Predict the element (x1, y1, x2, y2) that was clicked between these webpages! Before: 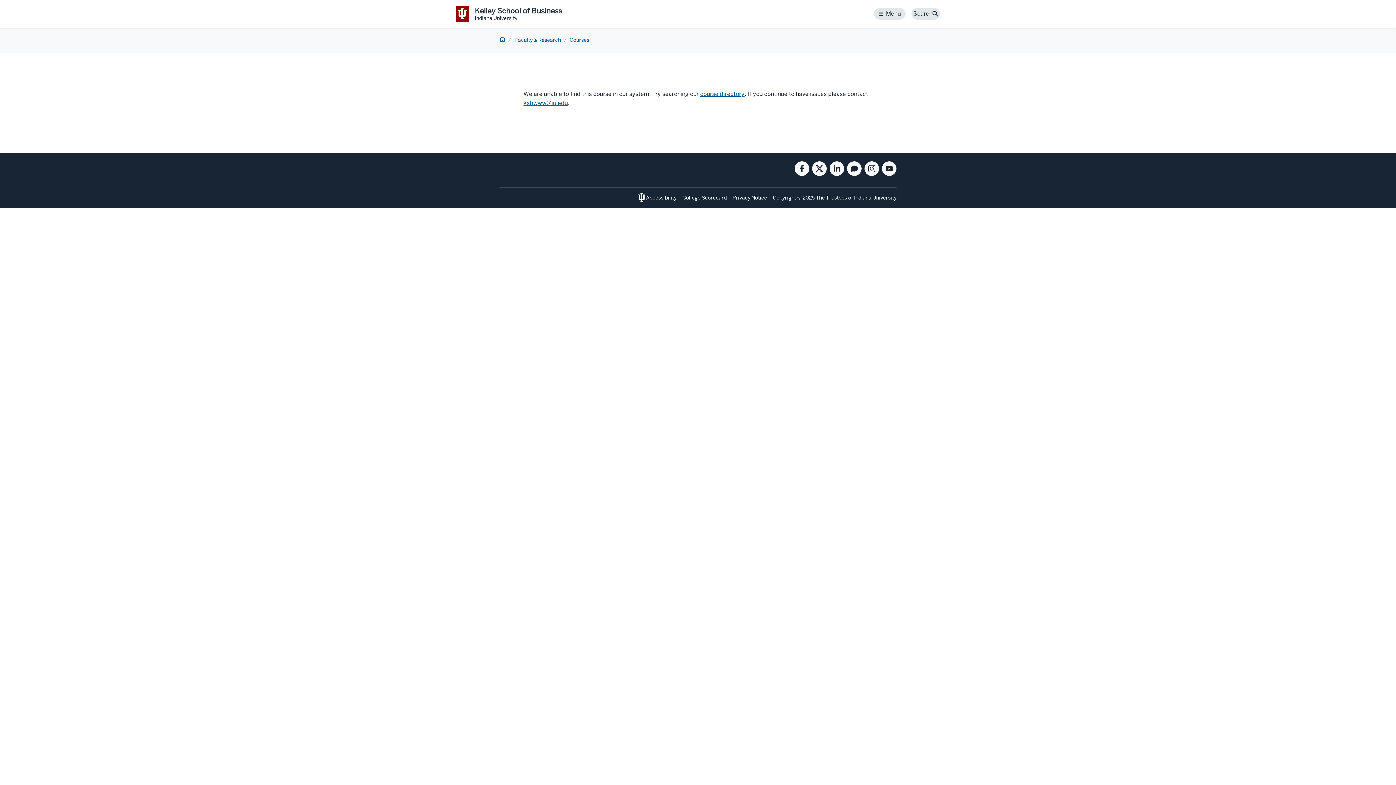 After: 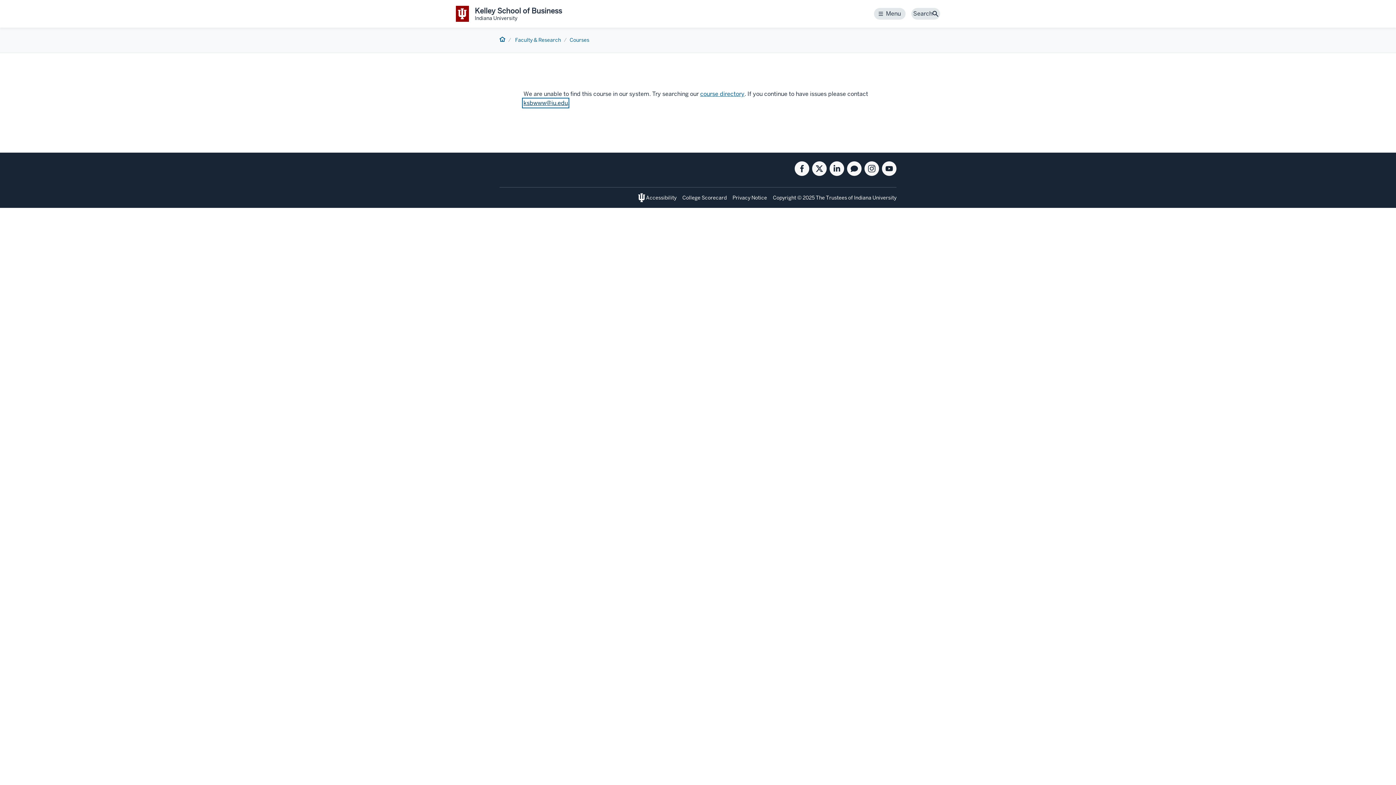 Action: label: ksbwww@iu.edu bbox: (523, 99, 568, 106)